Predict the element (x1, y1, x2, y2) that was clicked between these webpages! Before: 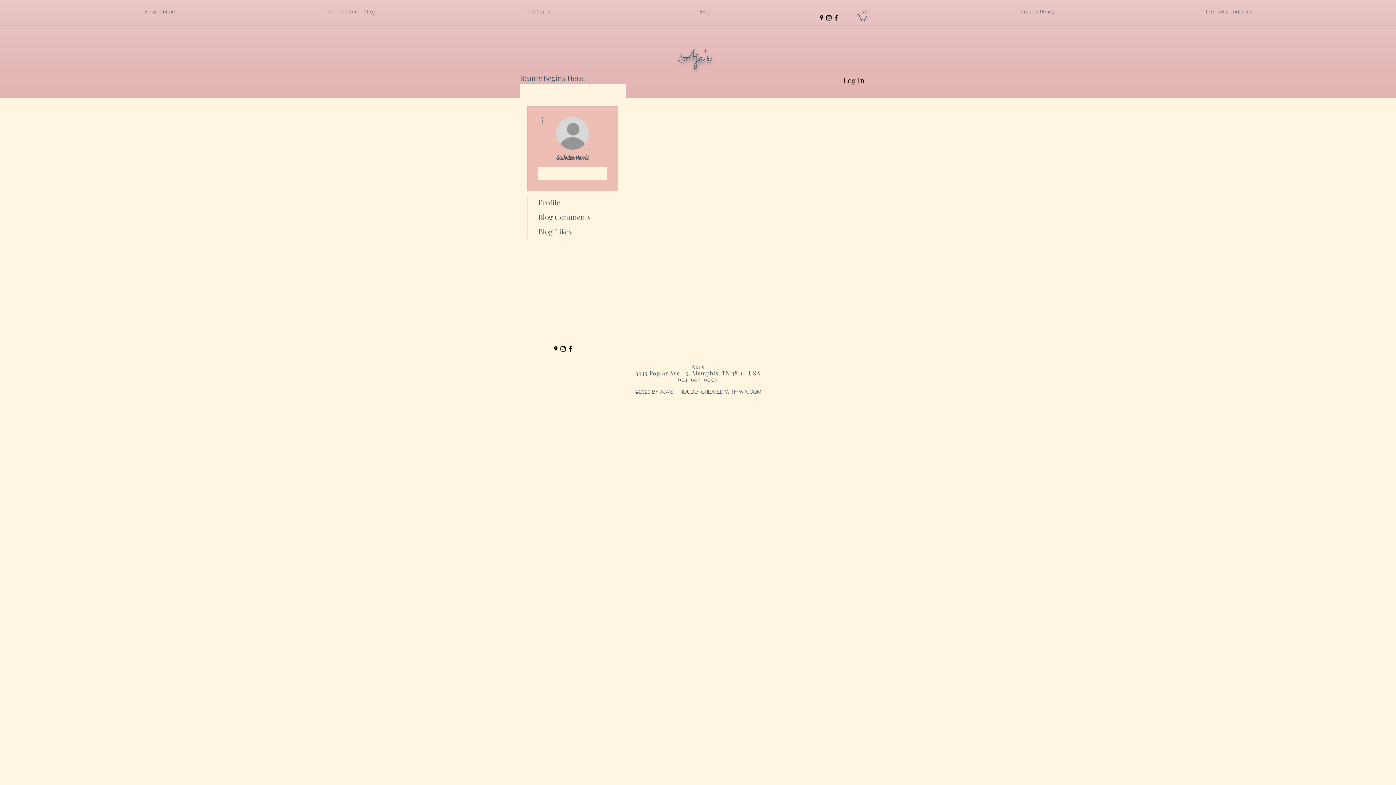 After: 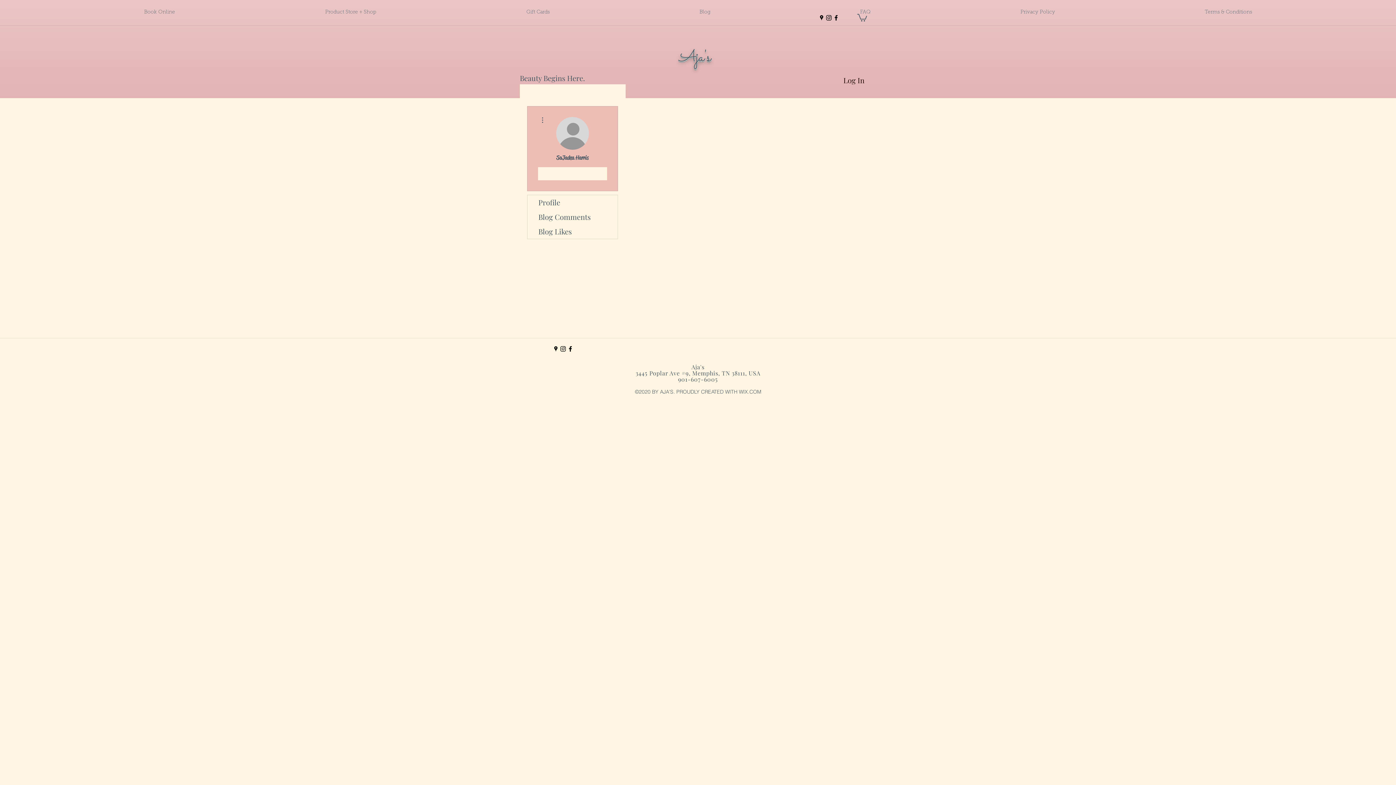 Action: label: facebook bbox: (566, 345, 574, 352)